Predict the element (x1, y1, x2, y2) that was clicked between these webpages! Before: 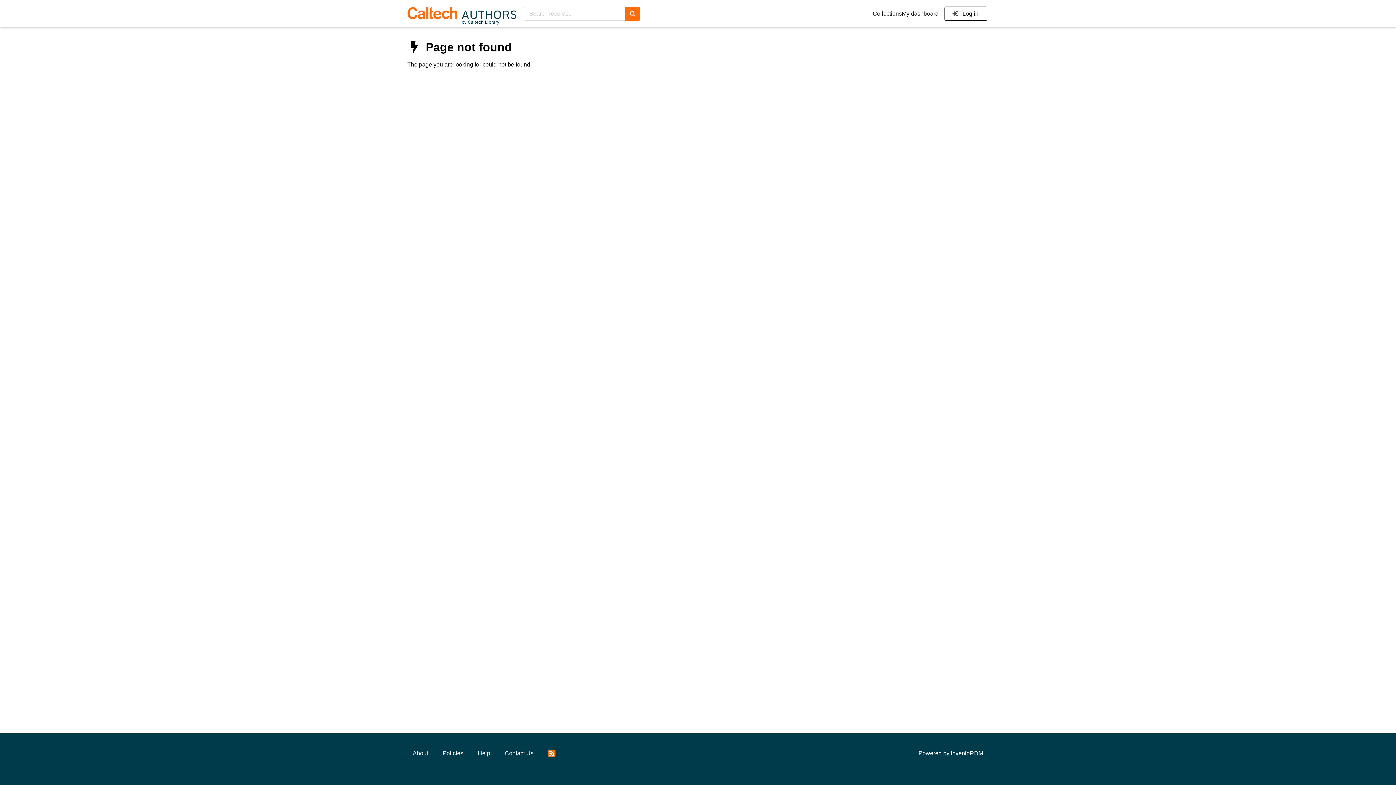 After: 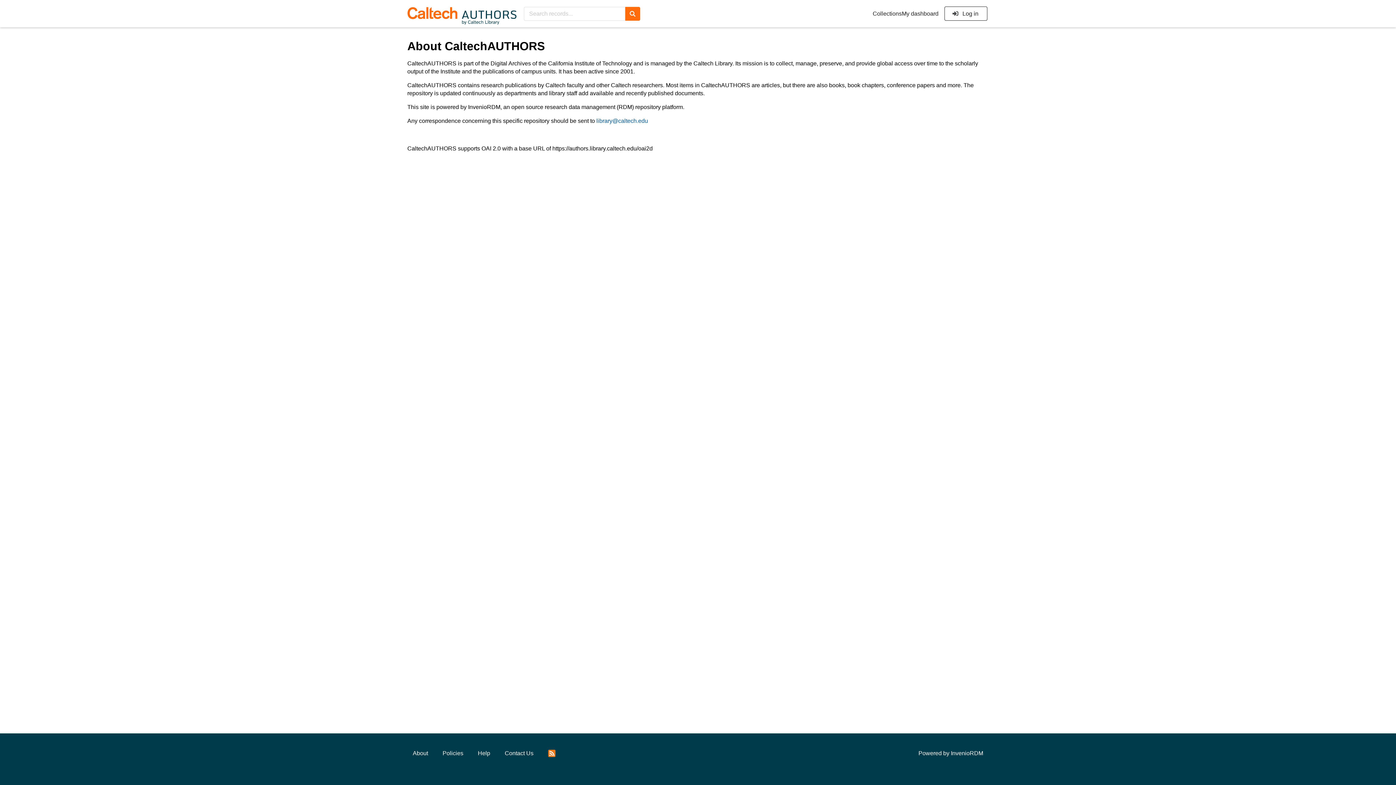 Action: bbox: (407, 746, 433, 761) label: About